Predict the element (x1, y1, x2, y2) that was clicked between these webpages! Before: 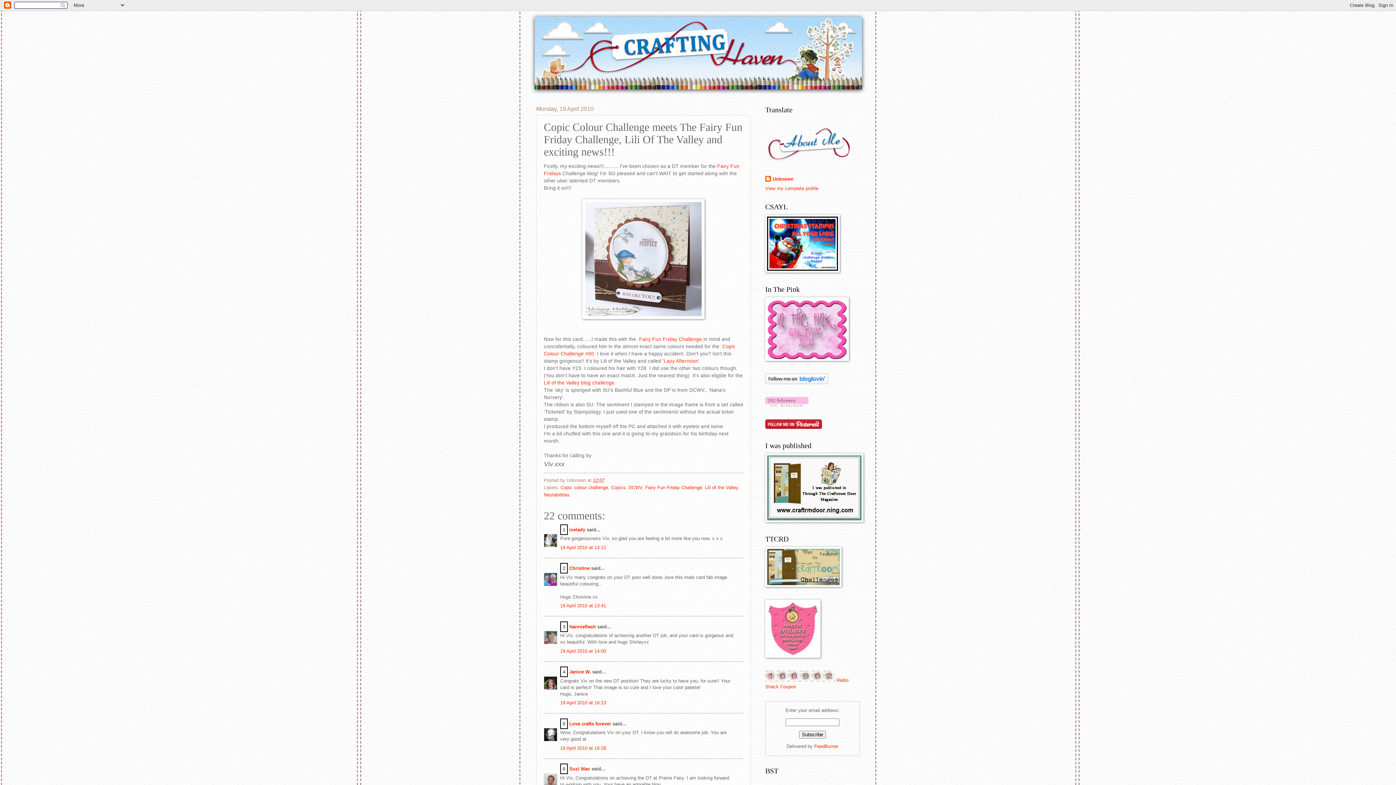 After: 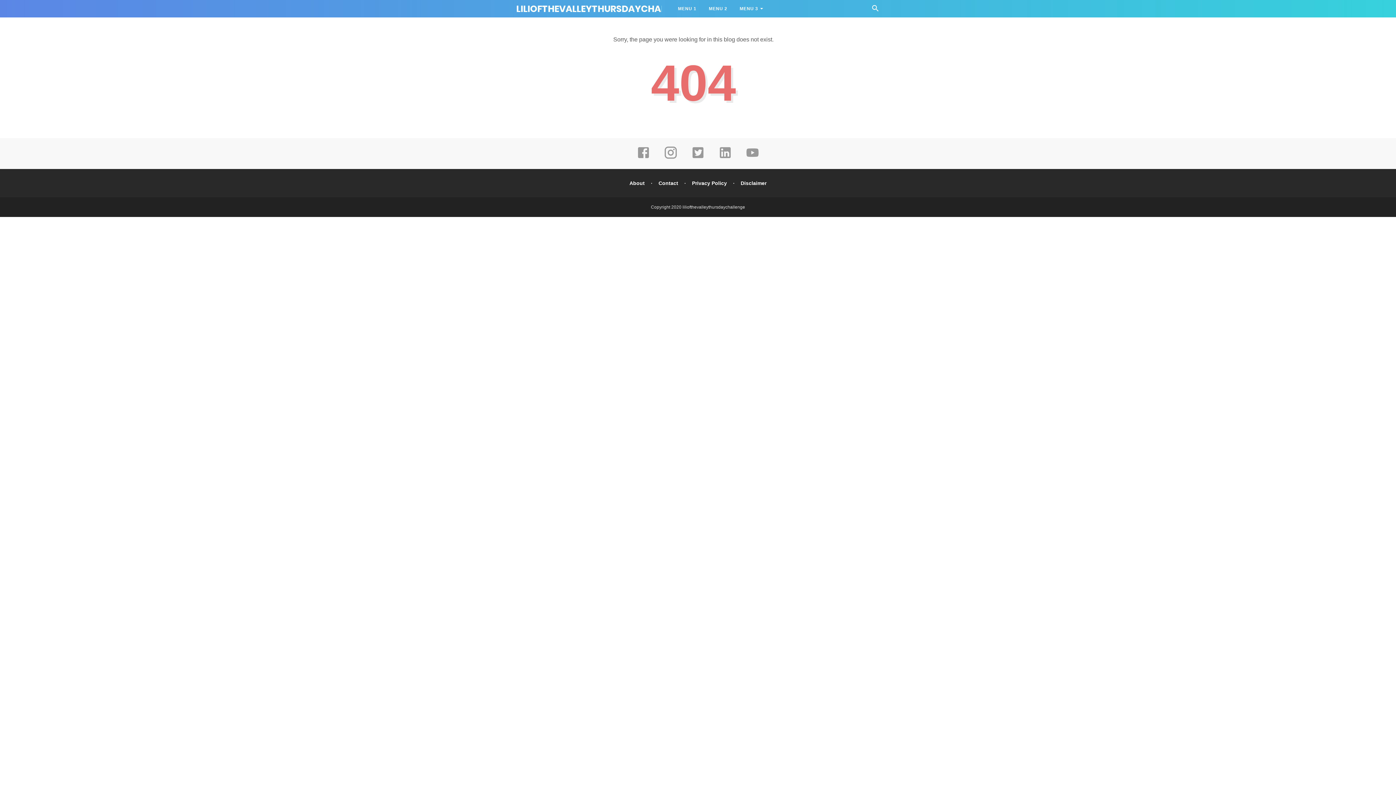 Action: label: Lili of the Valley blog challenge bbox: (544, 380, 614, 385)